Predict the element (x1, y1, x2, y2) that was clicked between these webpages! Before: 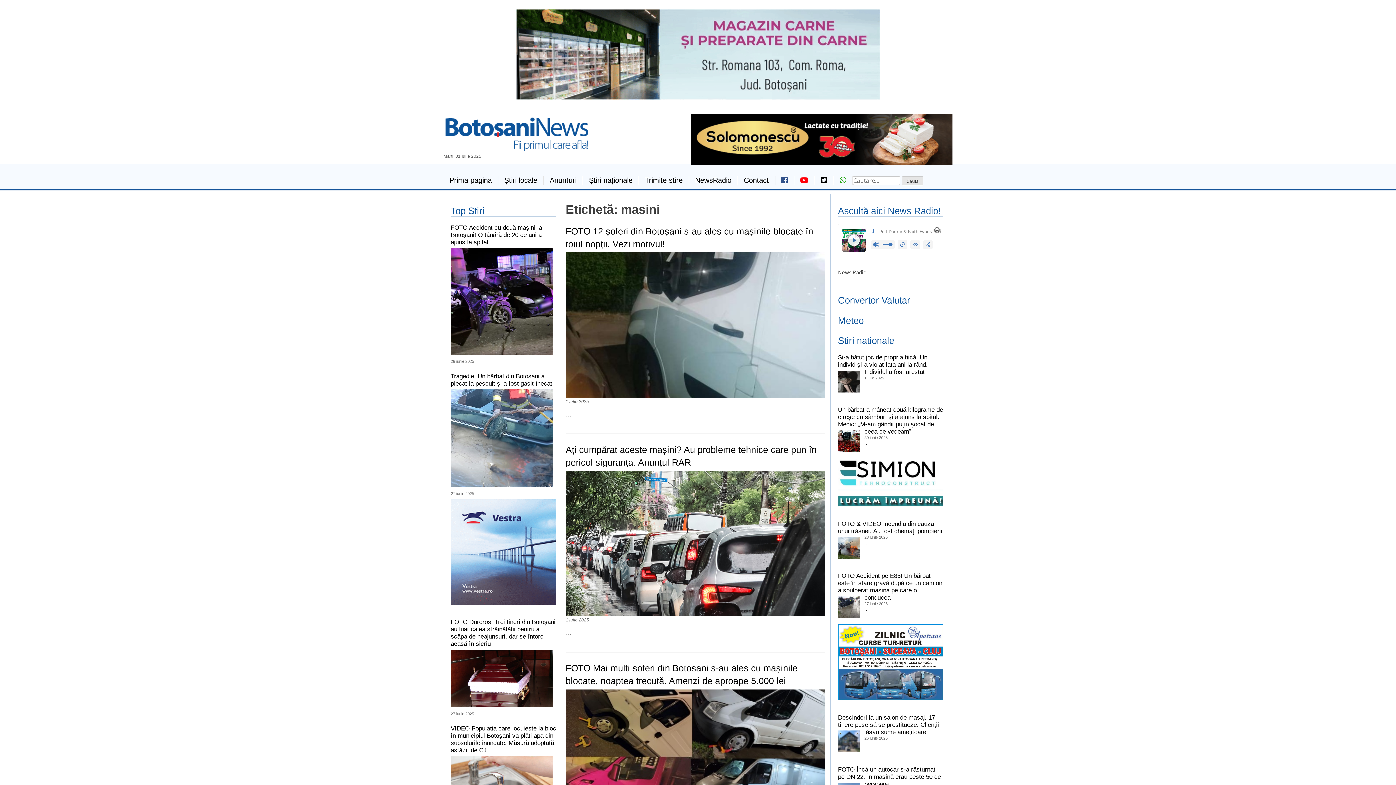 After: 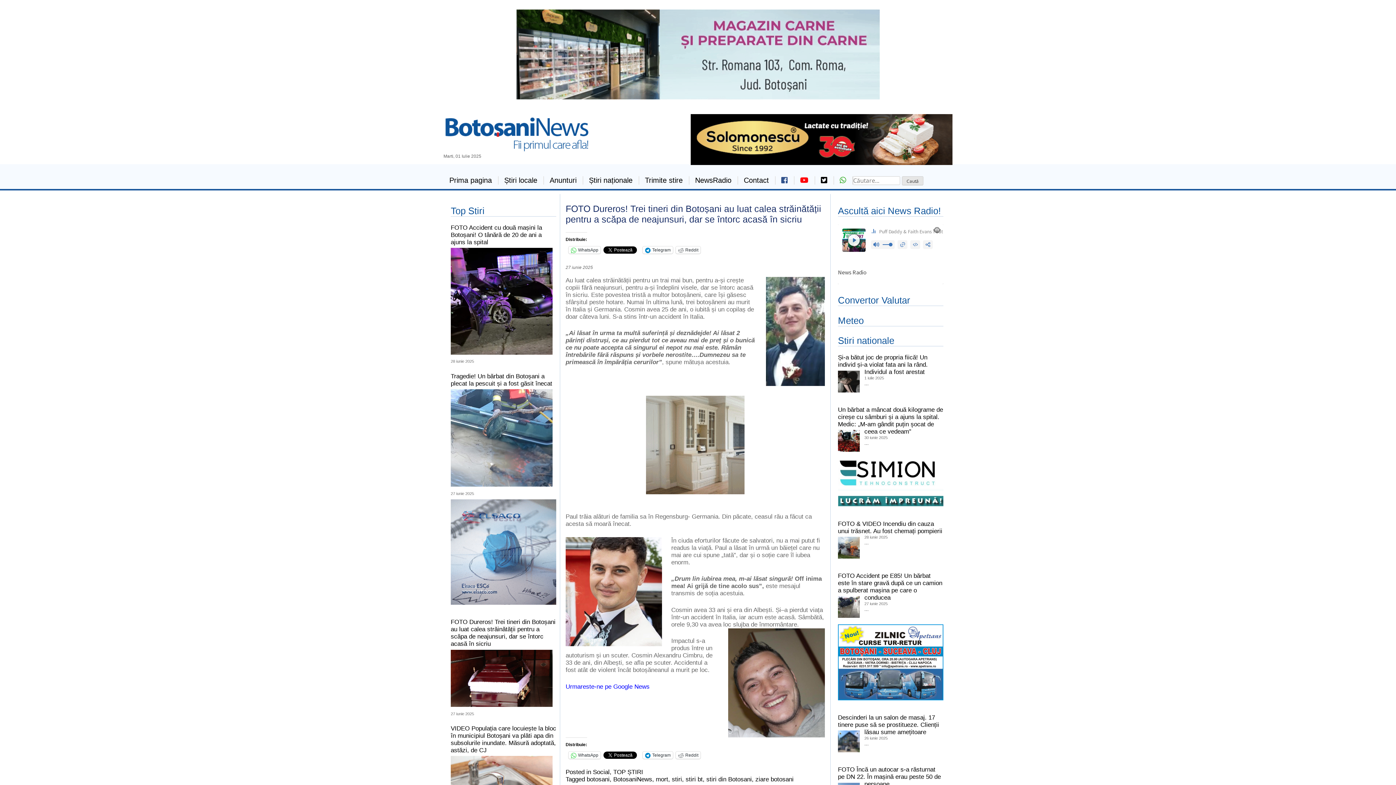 Action: bbox: (450, 619, 555, 647) label: FOTO Dureros! Trei tineri din Botoșani au luat calea străinătății pentru a scăpa de neajunsuri, dar se întorc acasă în sicriu